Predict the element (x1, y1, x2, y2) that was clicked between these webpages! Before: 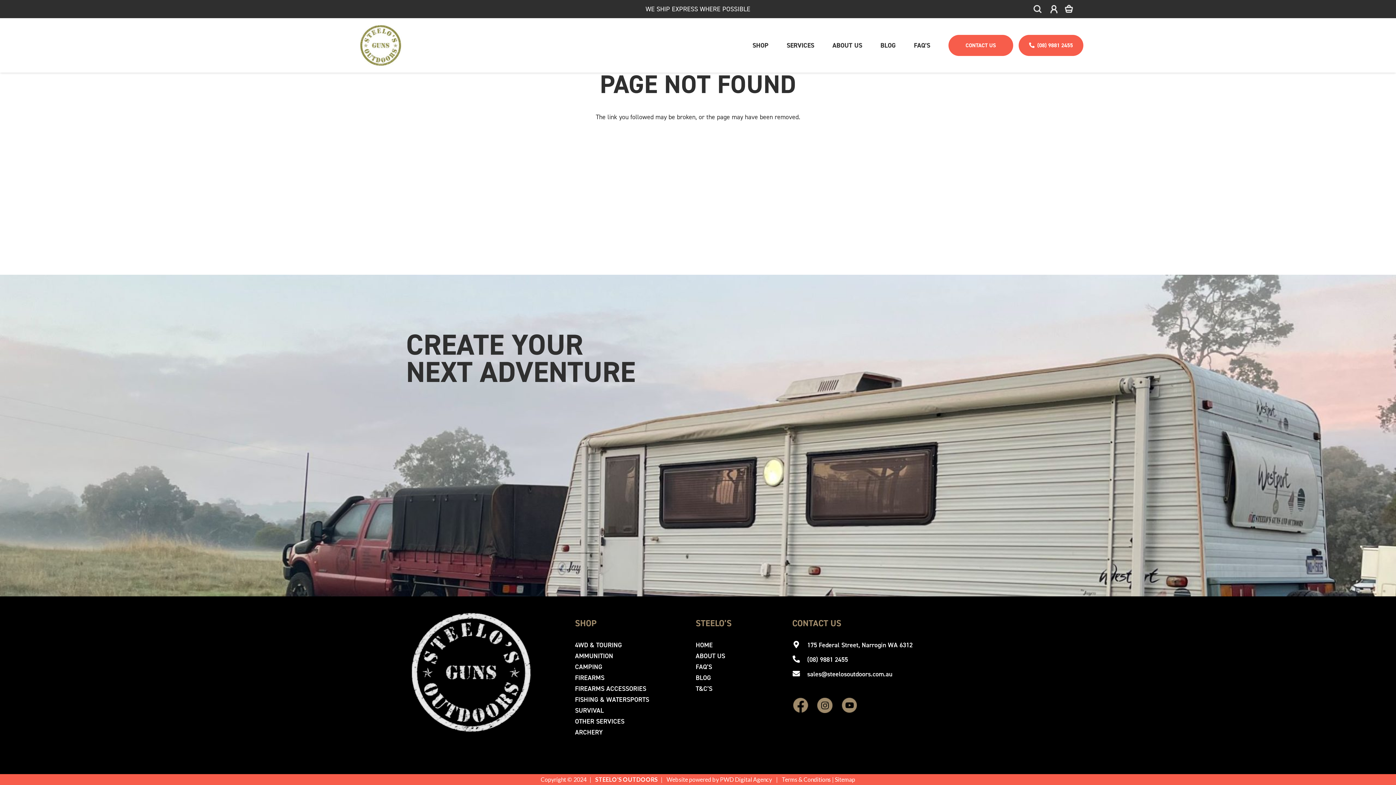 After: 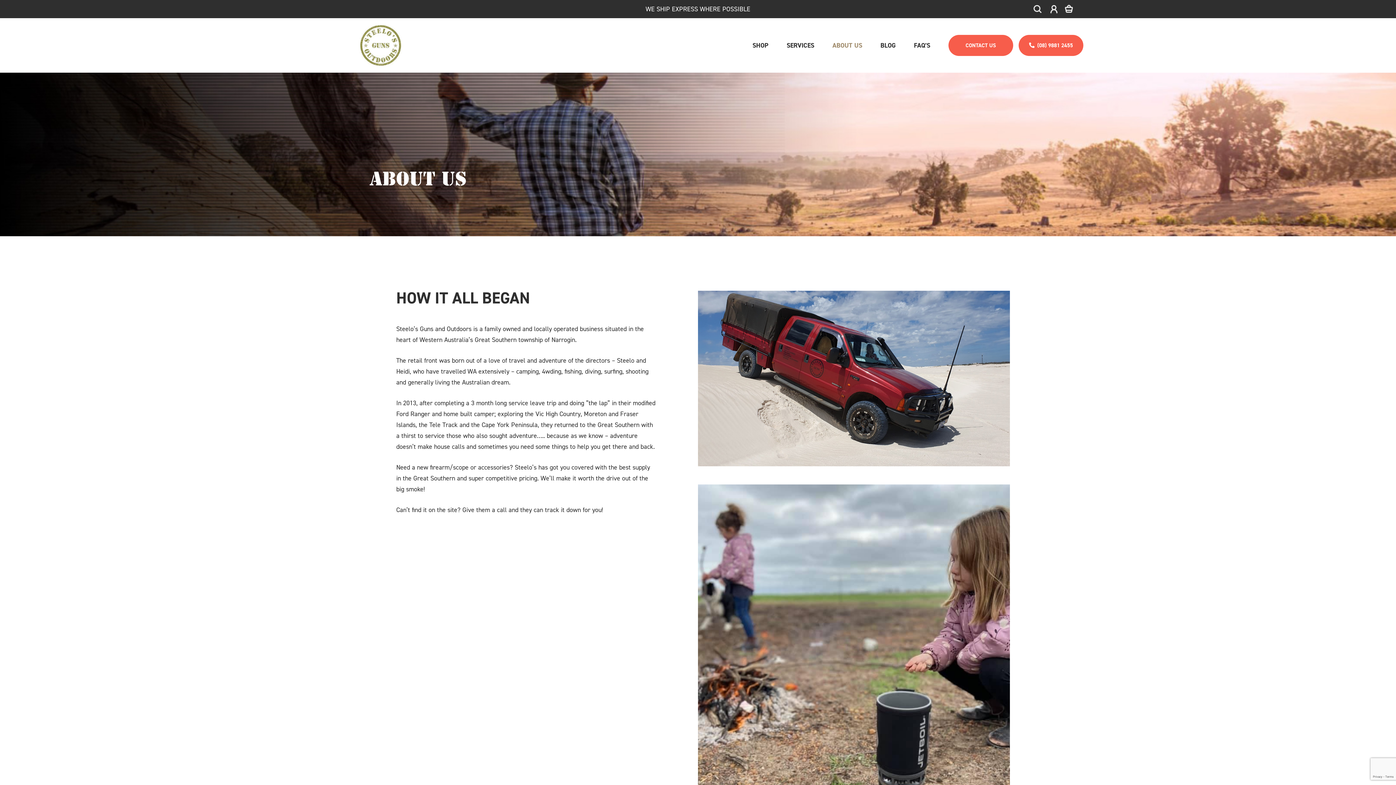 Action: label: ABOUT US bbox: (823, 18, 871, 72)